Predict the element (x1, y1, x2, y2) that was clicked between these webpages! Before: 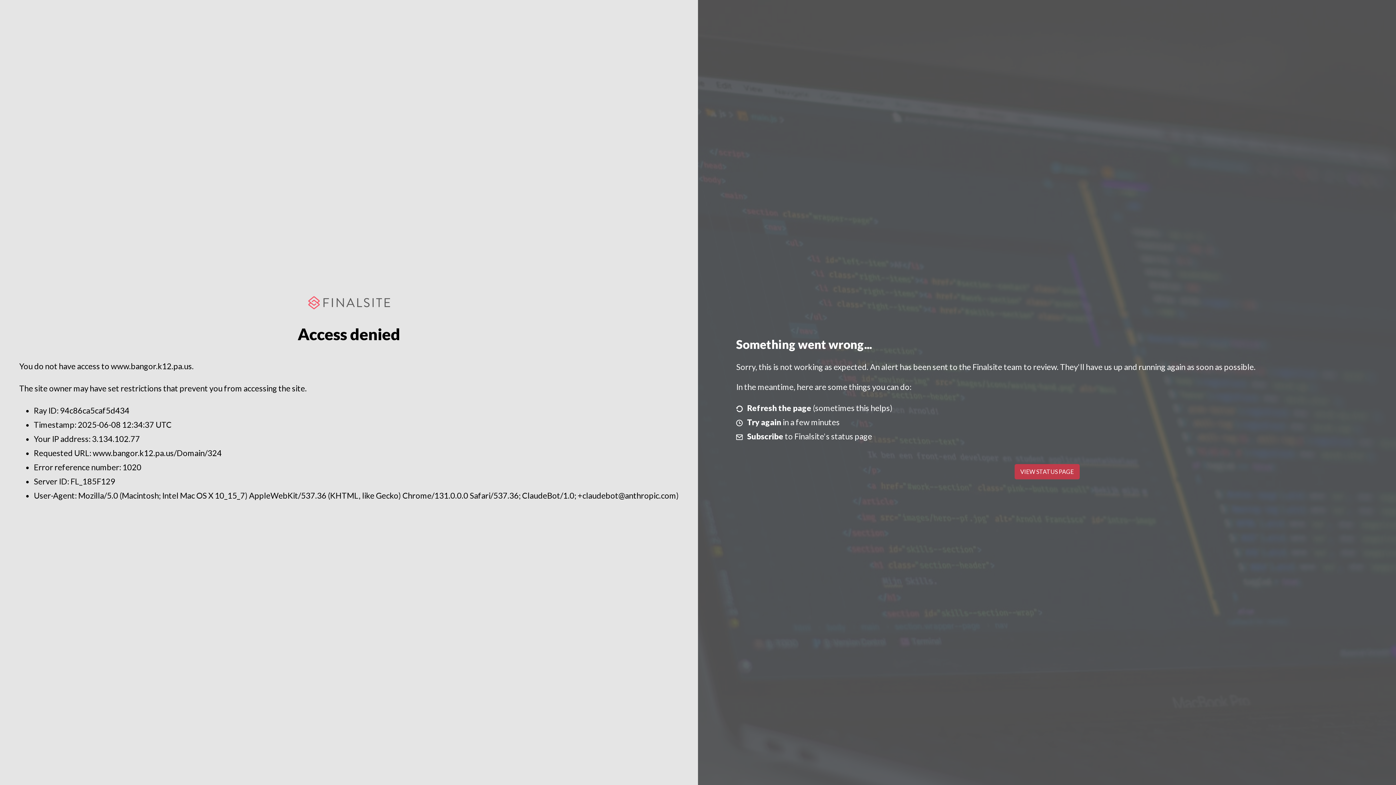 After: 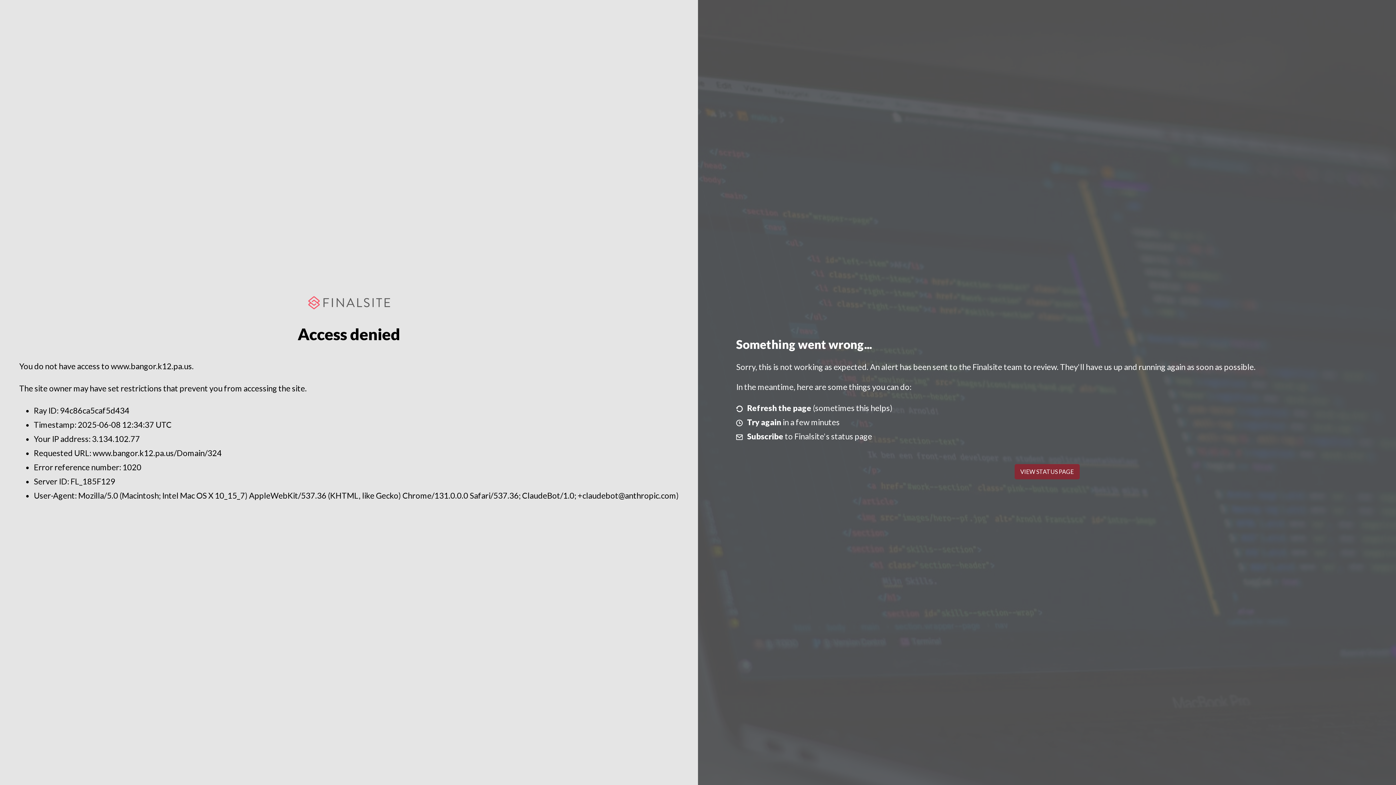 Action: bbox: (1014, 464, 1079, 479) label: VIEW STATUS PAGE